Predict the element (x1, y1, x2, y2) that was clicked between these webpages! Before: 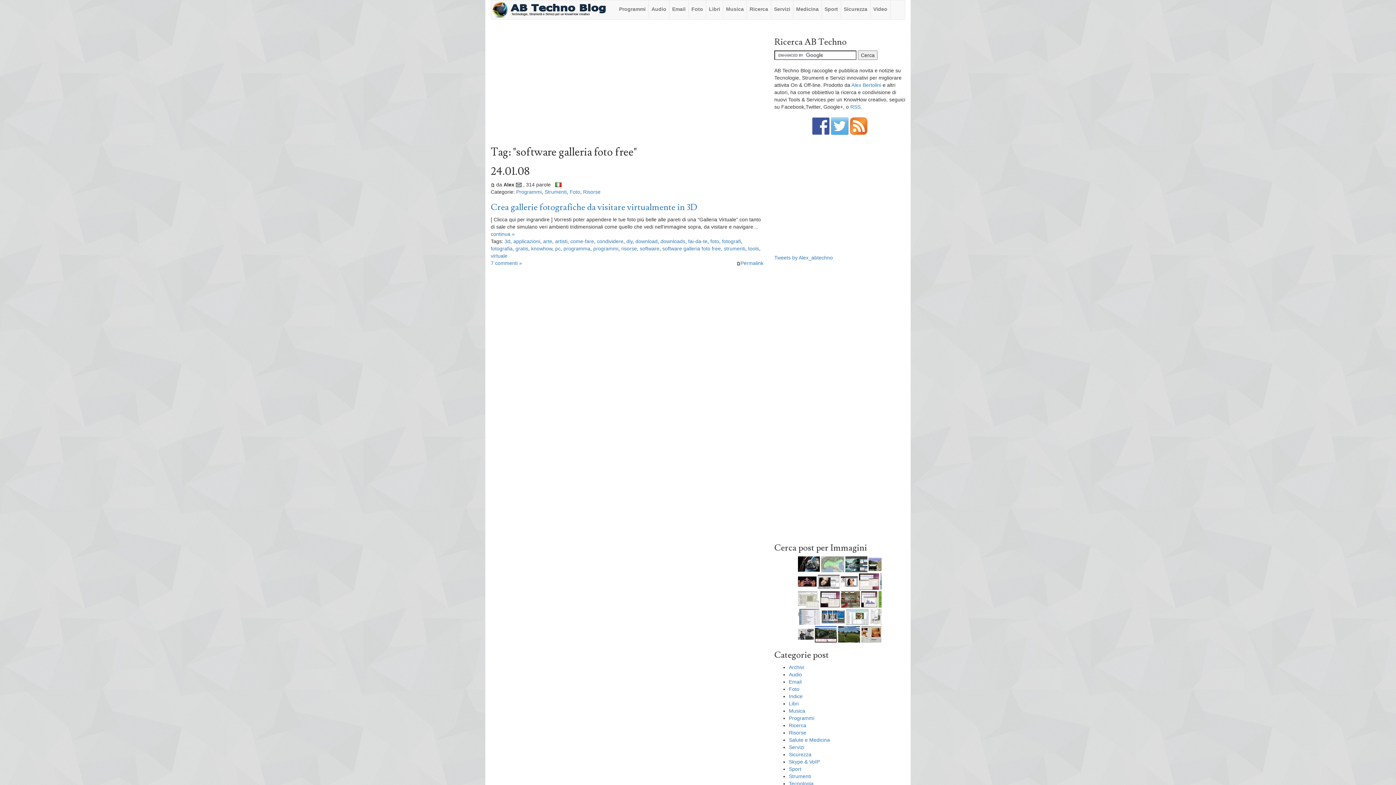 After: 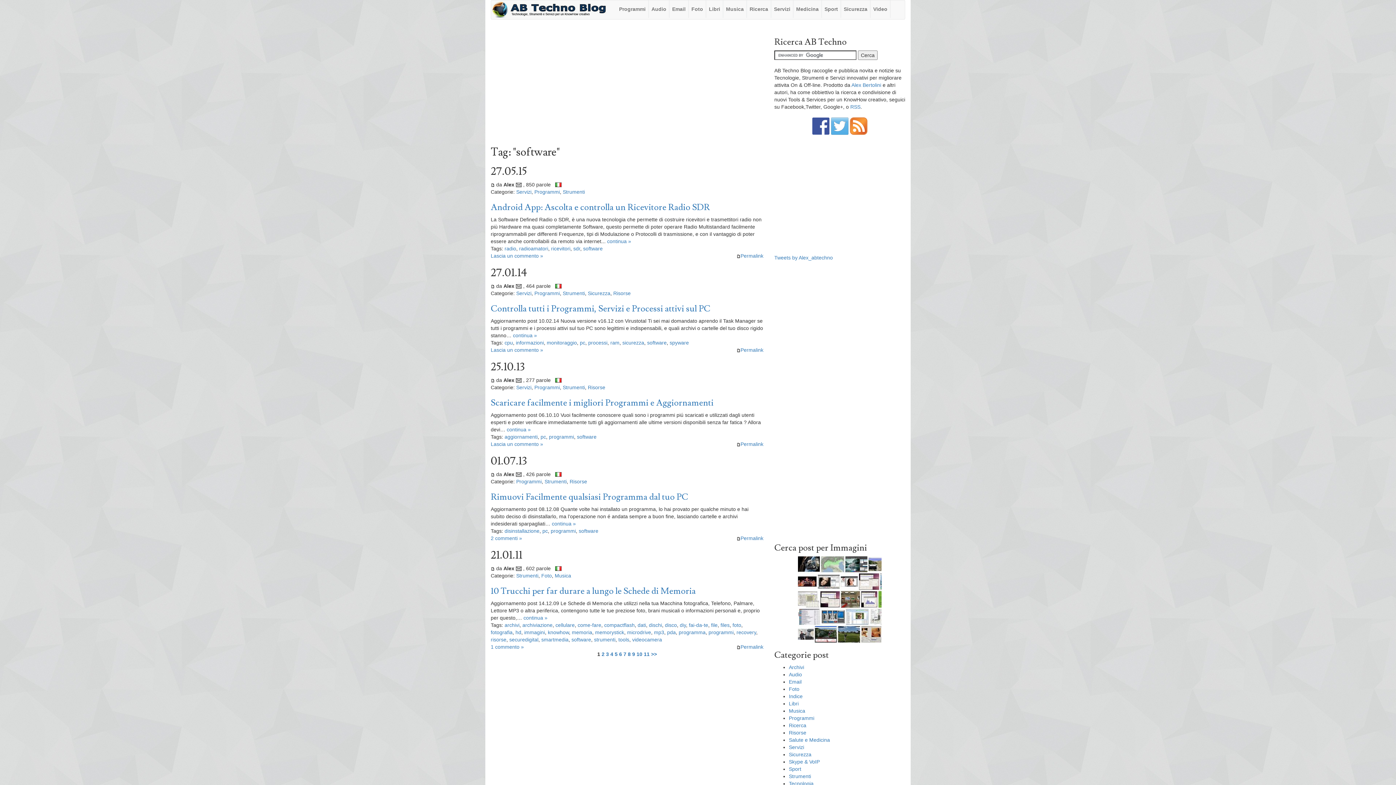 Action: bbox: (640, 245, 659, 251) label: software